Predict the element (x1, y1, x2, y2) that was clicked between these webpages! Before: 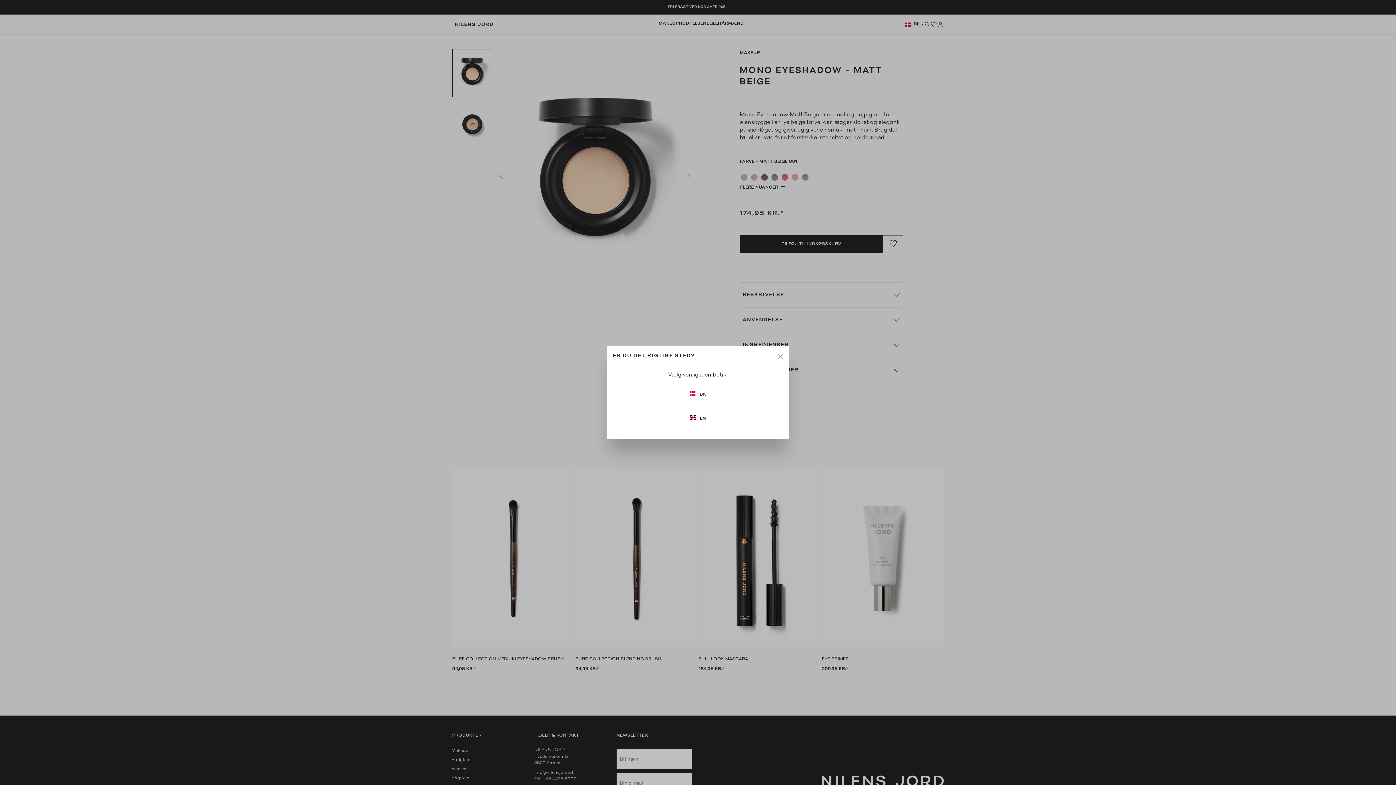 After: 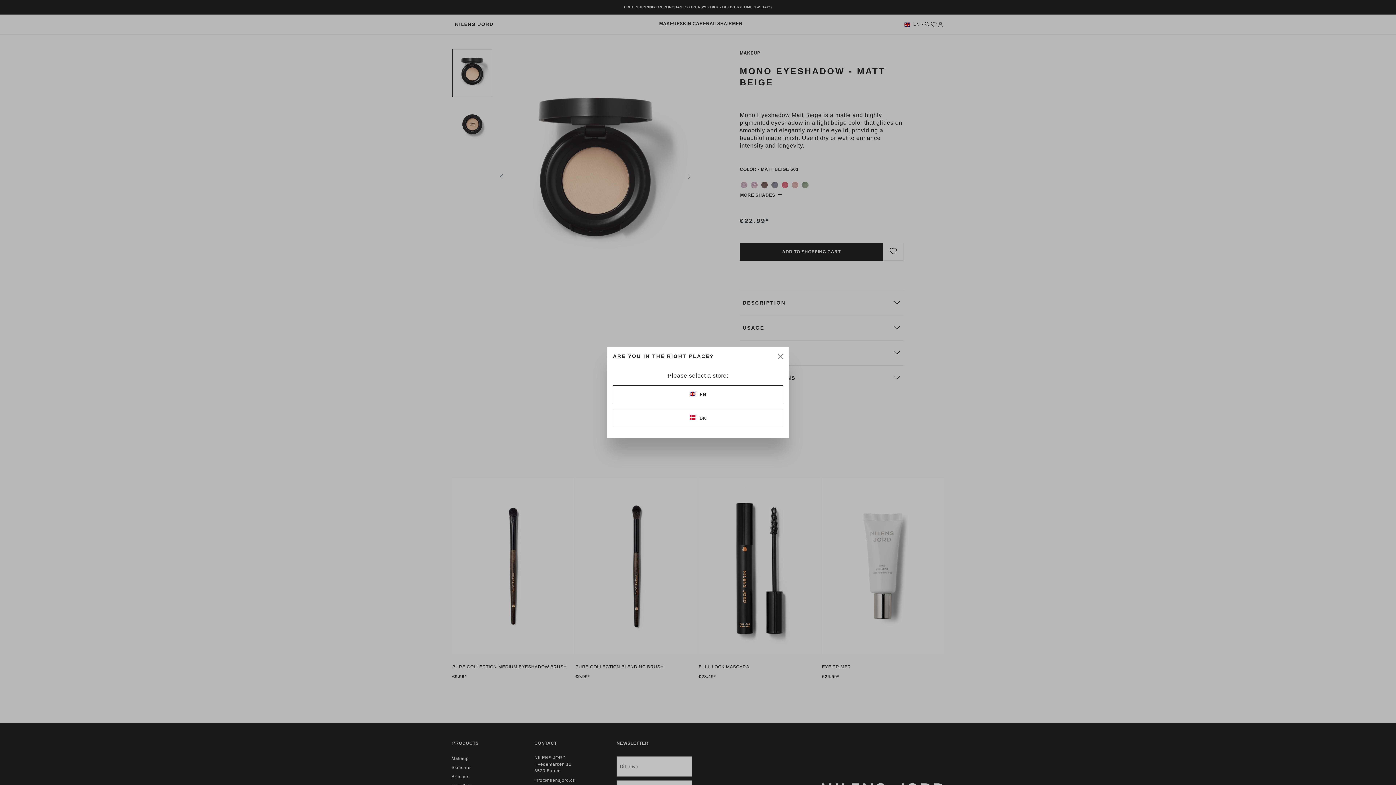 Action: bbox: (613, 409, 783, 427) label:  EN